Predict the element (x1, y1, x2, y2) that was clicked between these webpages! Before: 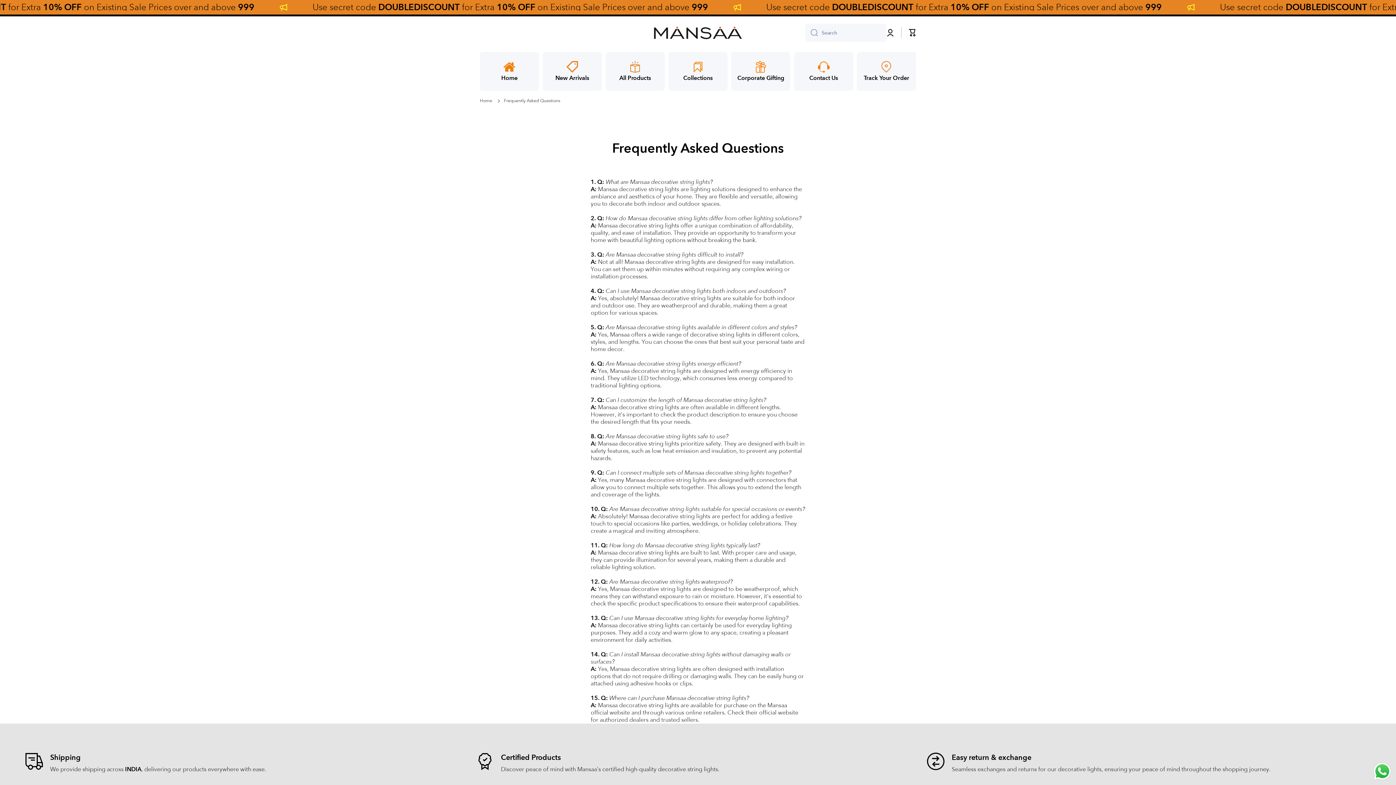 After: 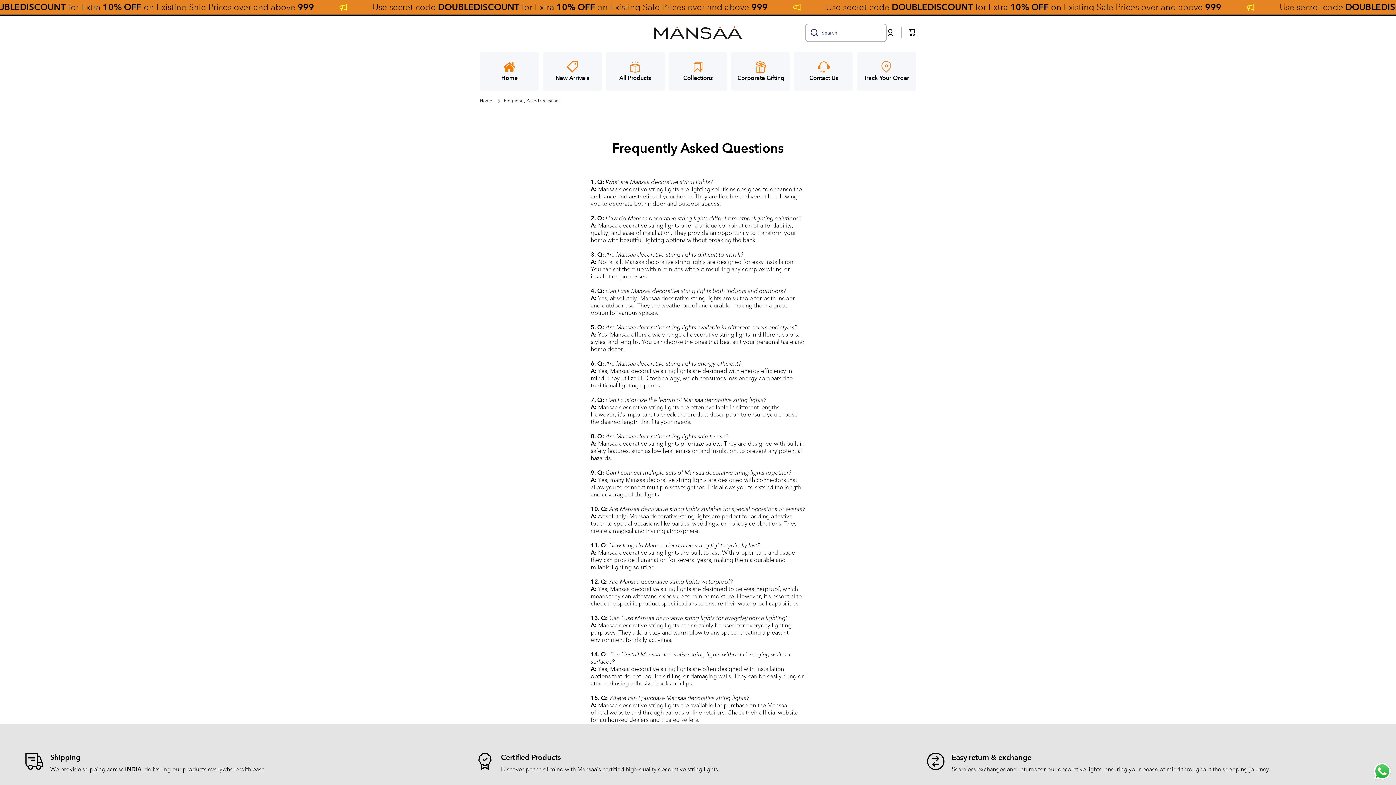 Action: label: Search bbox: (805, 23, 818, 41)